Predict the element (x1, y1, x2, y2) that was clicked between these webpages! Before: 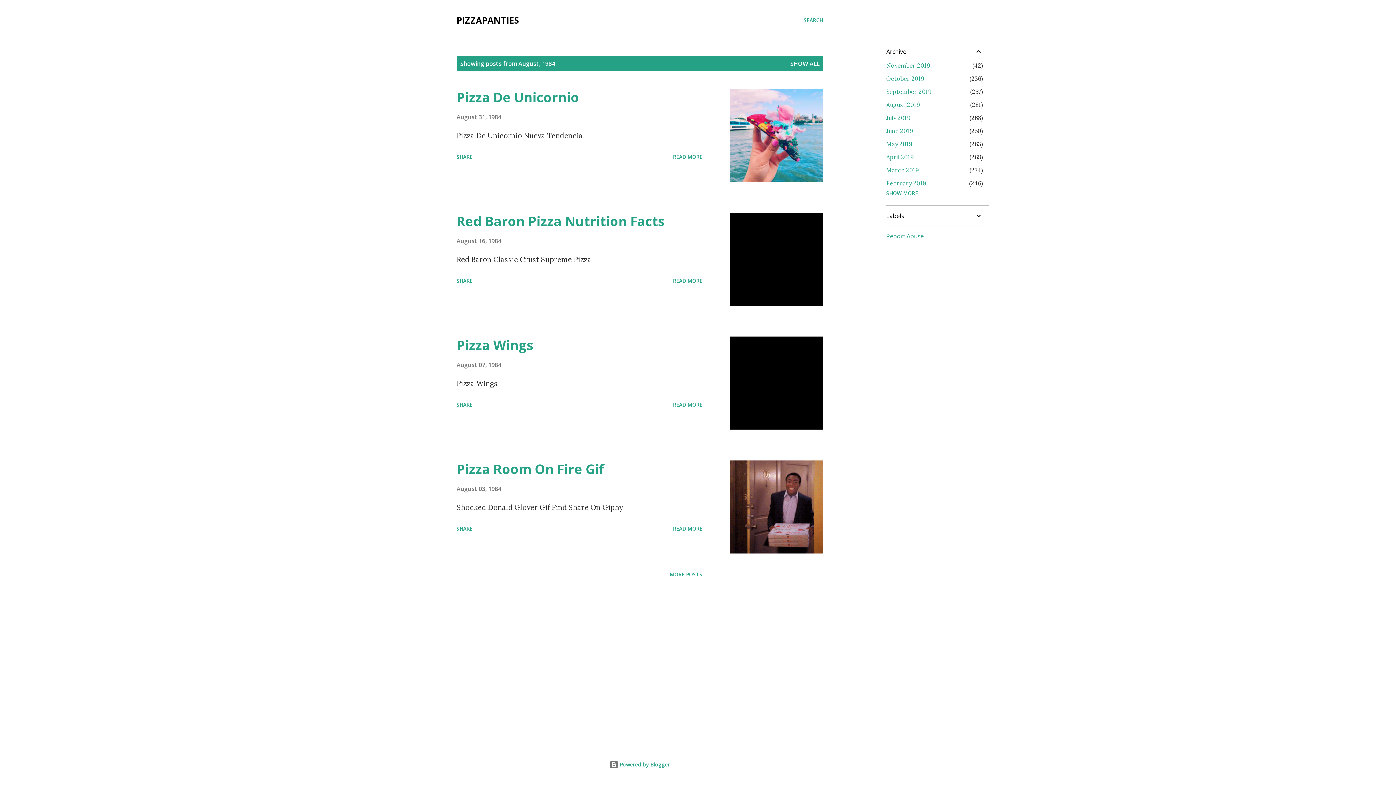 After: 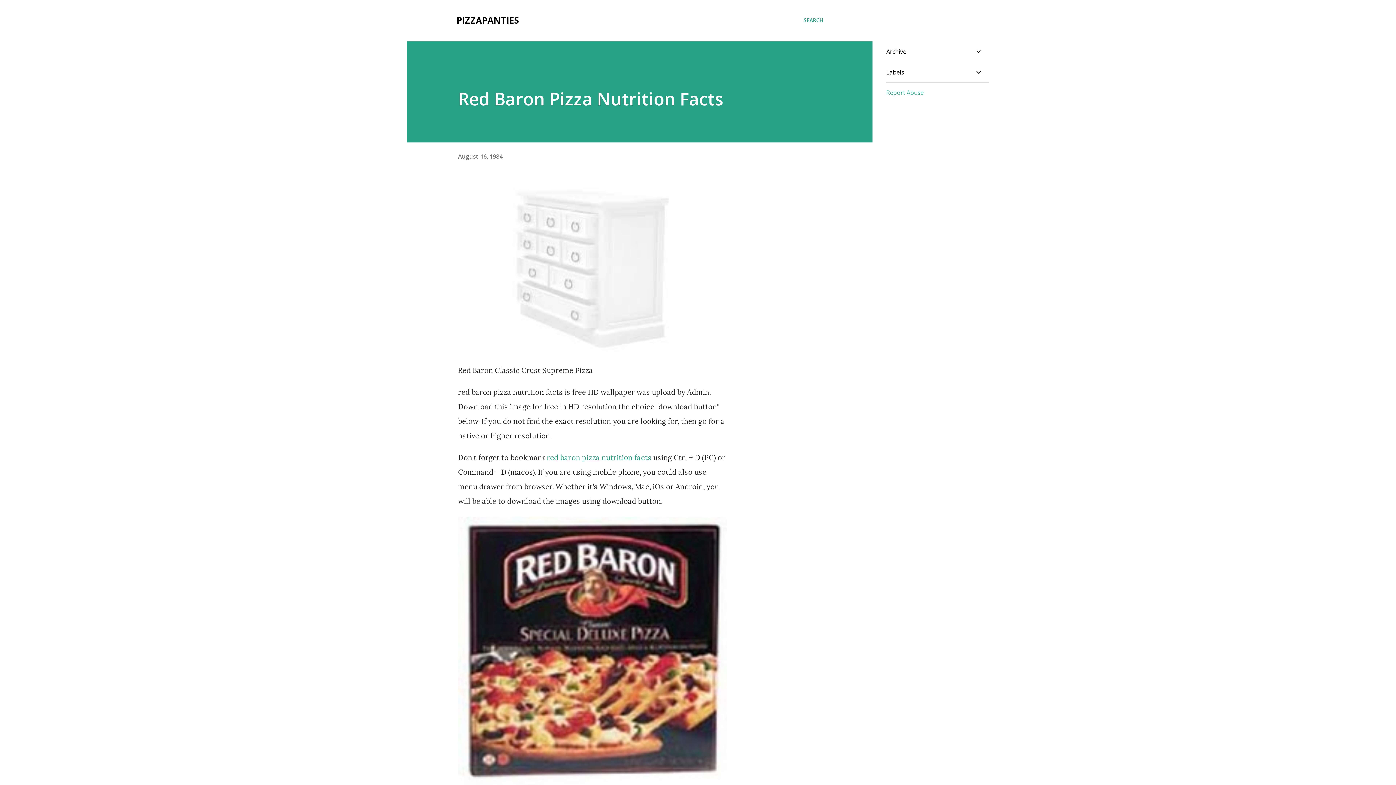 Action: bbox: (456, 212, 664, 230) label: Red Baron Pizza Nutrition Facts